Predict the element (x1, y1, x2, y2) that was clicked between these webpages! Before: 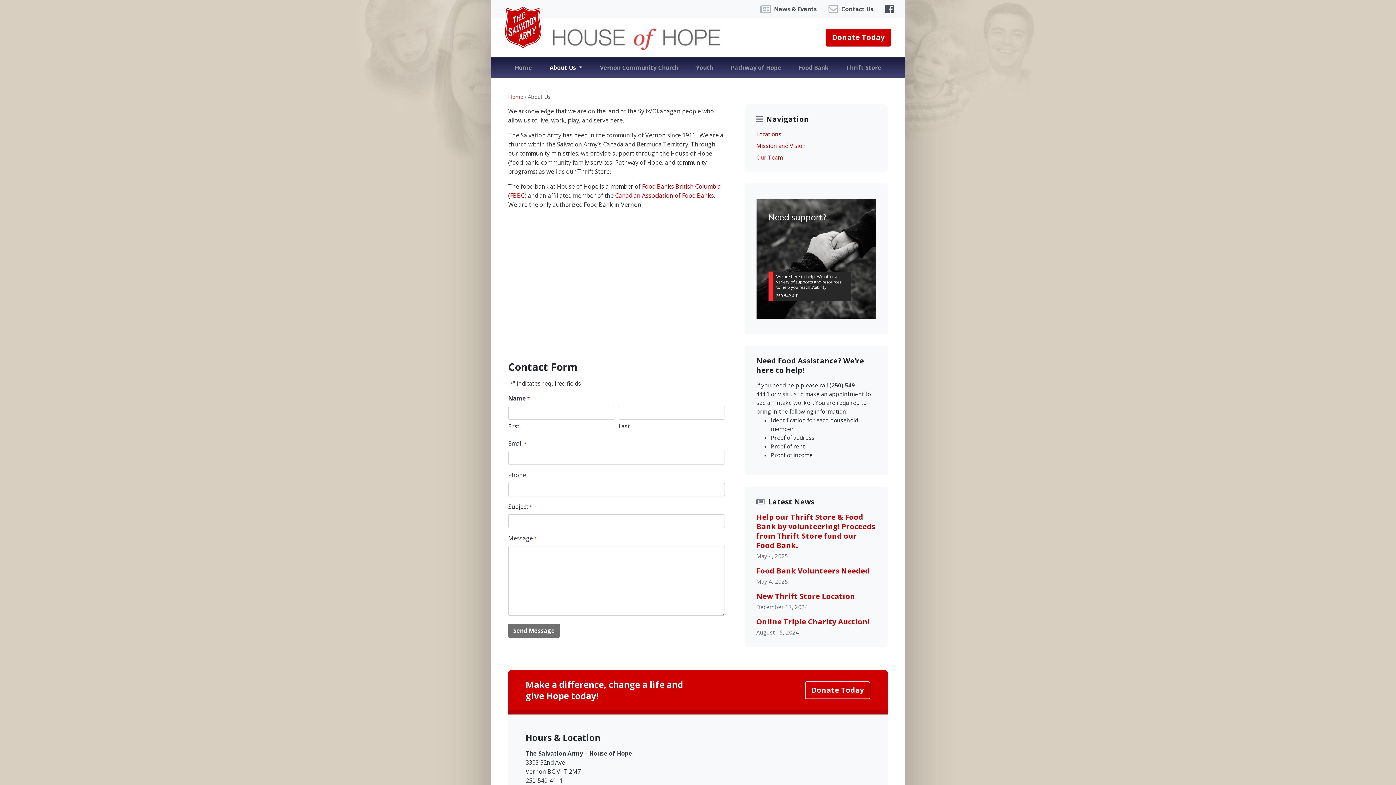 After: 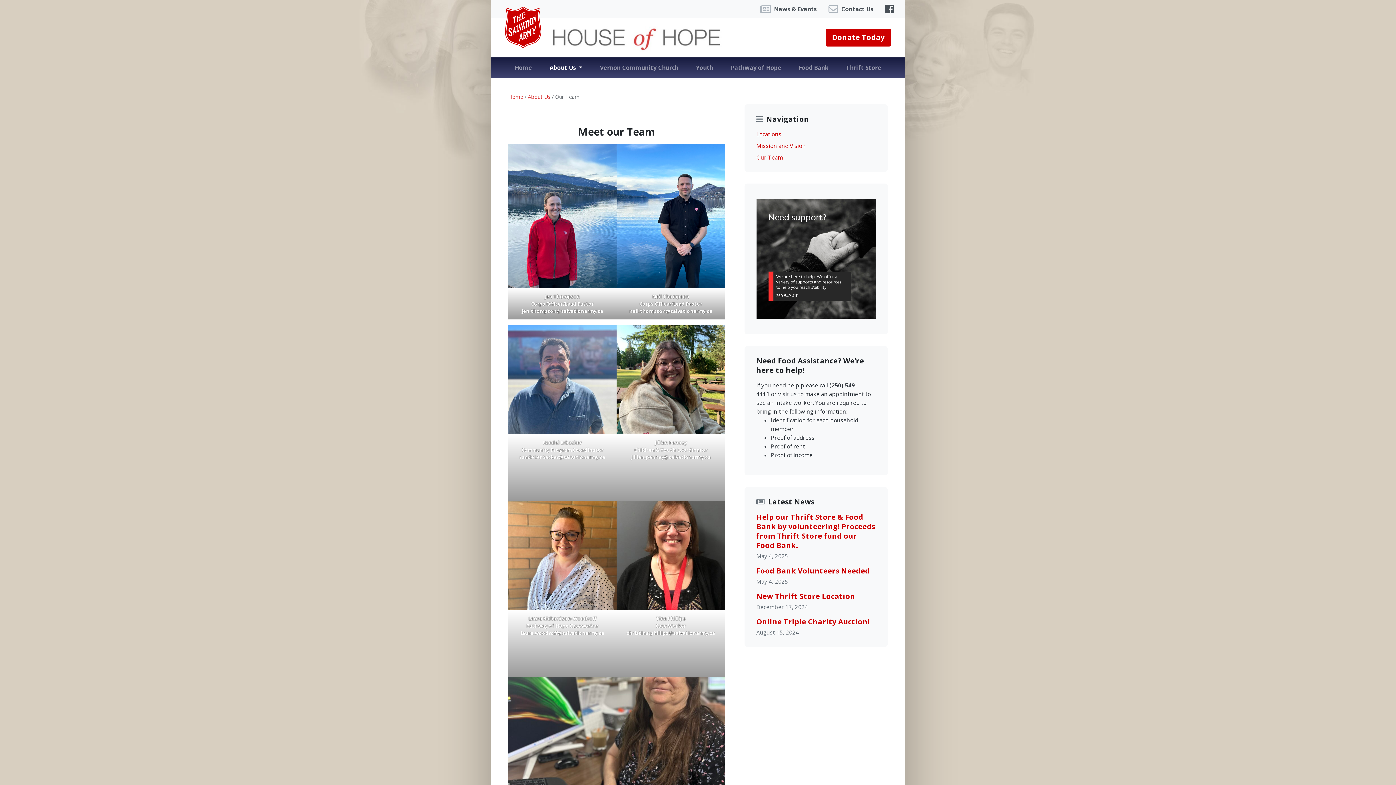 Action: label: Our Team bbox: (756, 153, 783, 161)